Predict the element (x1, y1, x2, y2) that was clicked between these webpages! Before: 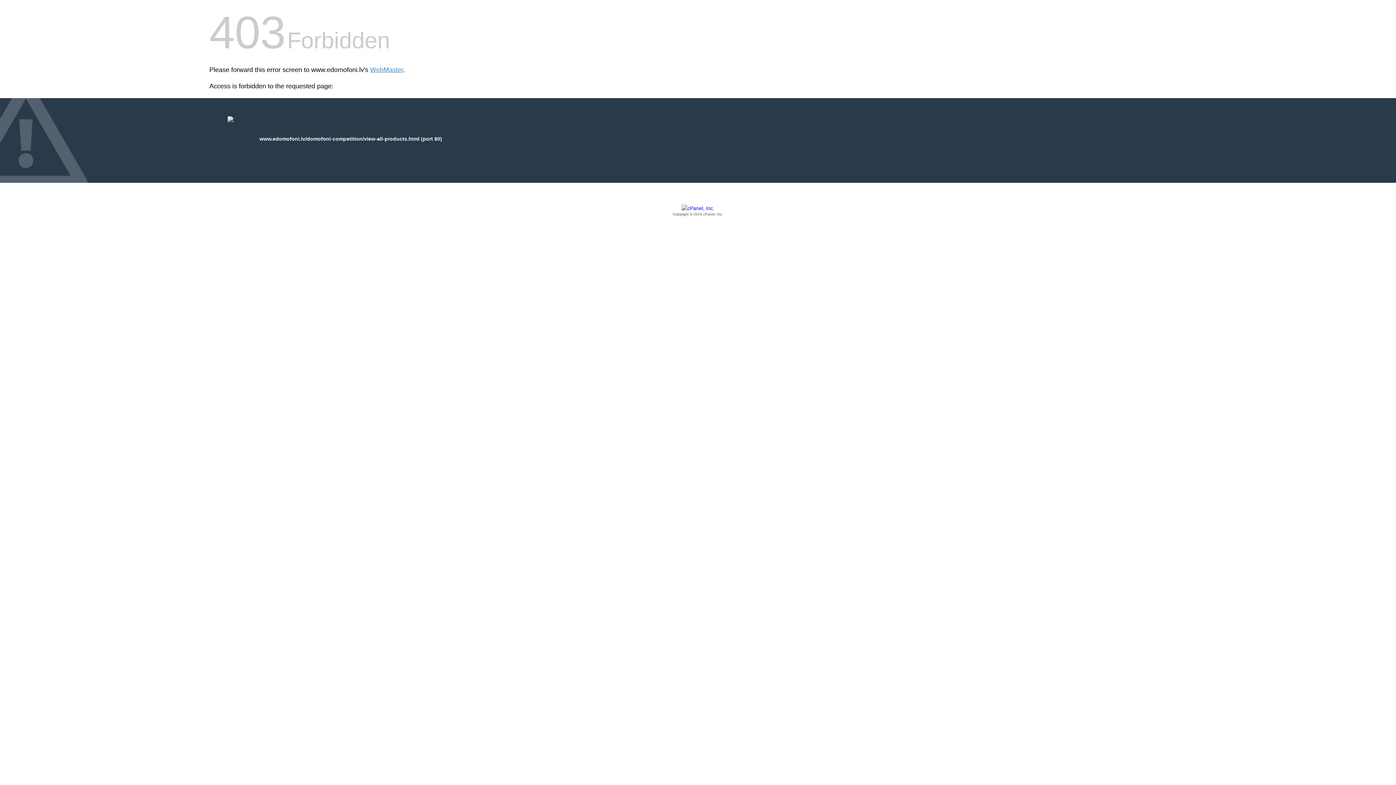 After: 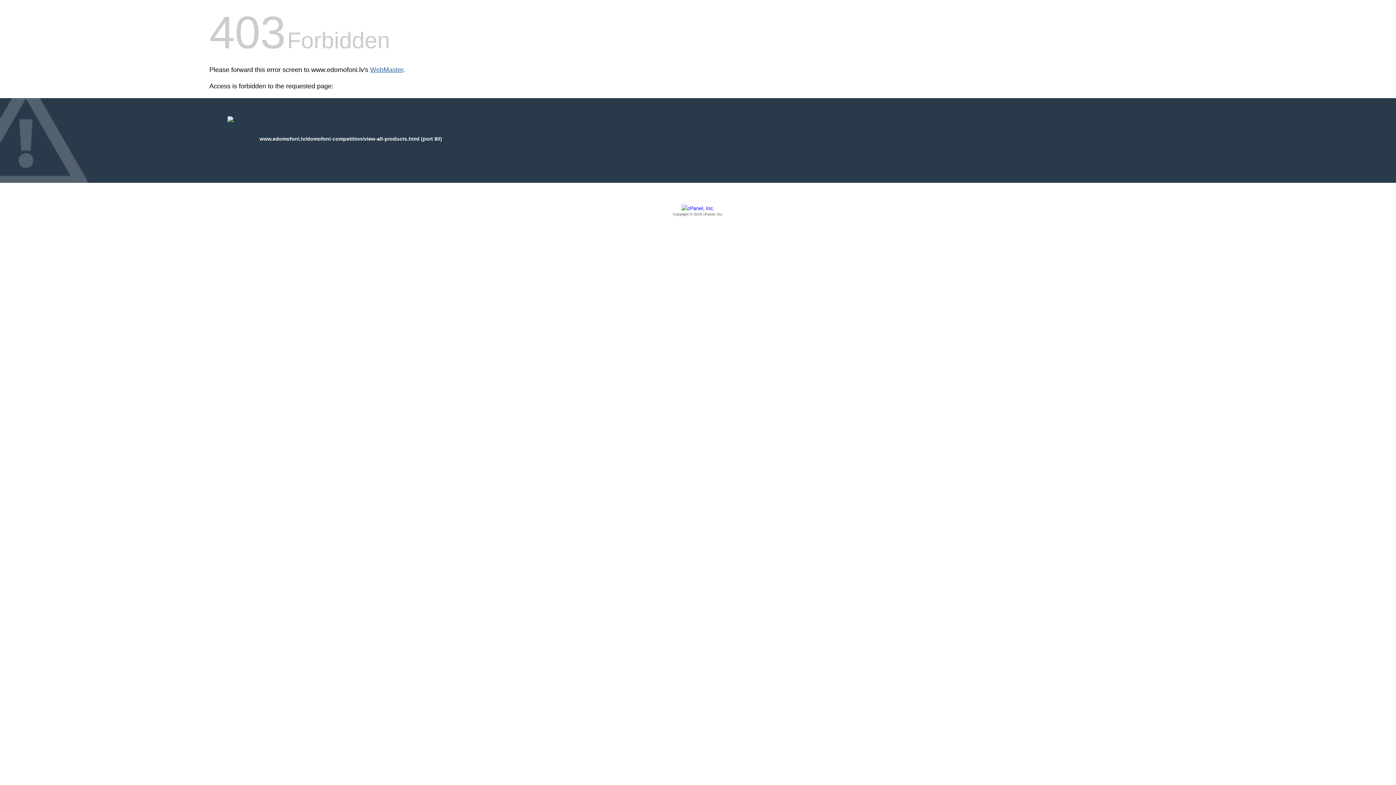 Action: bbox: (370, 66, 403, 73) label: WebMaster